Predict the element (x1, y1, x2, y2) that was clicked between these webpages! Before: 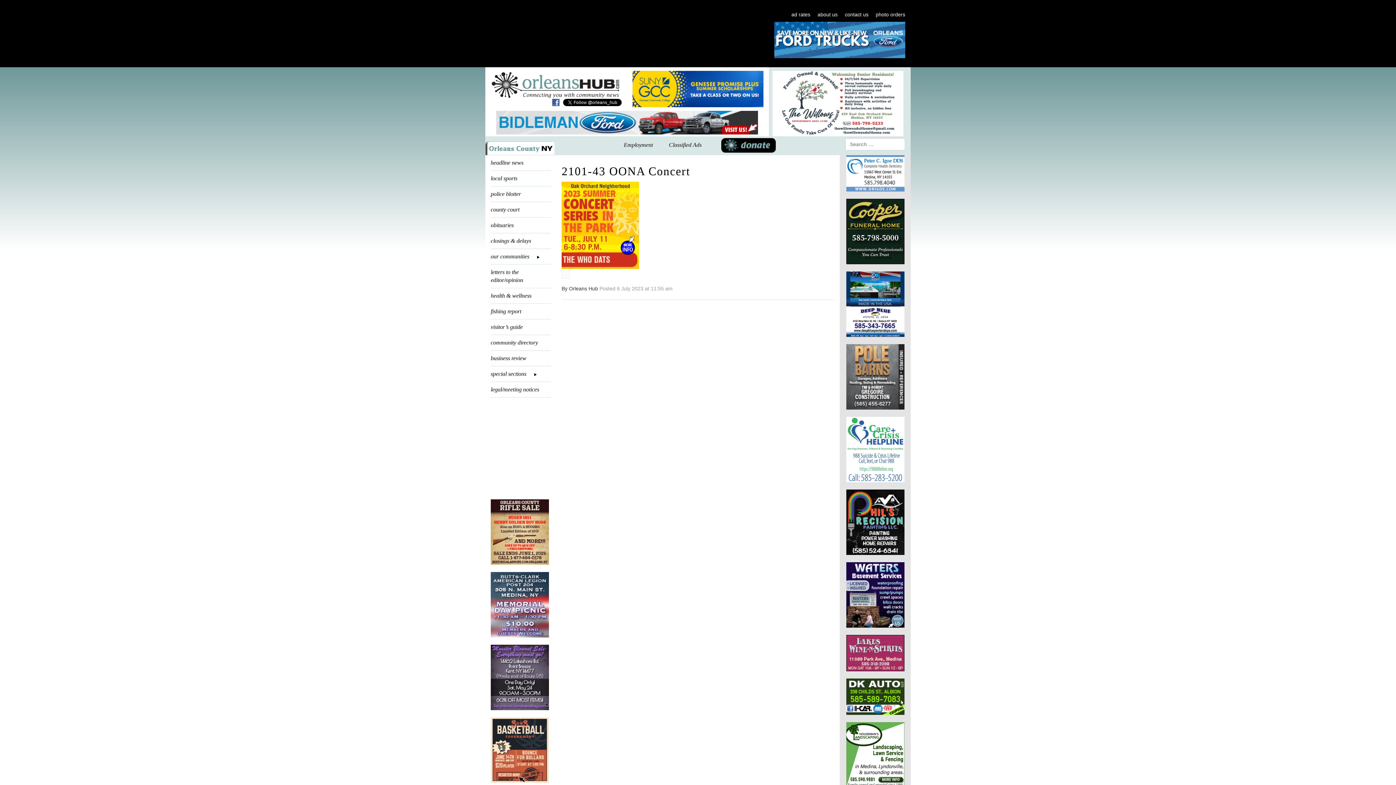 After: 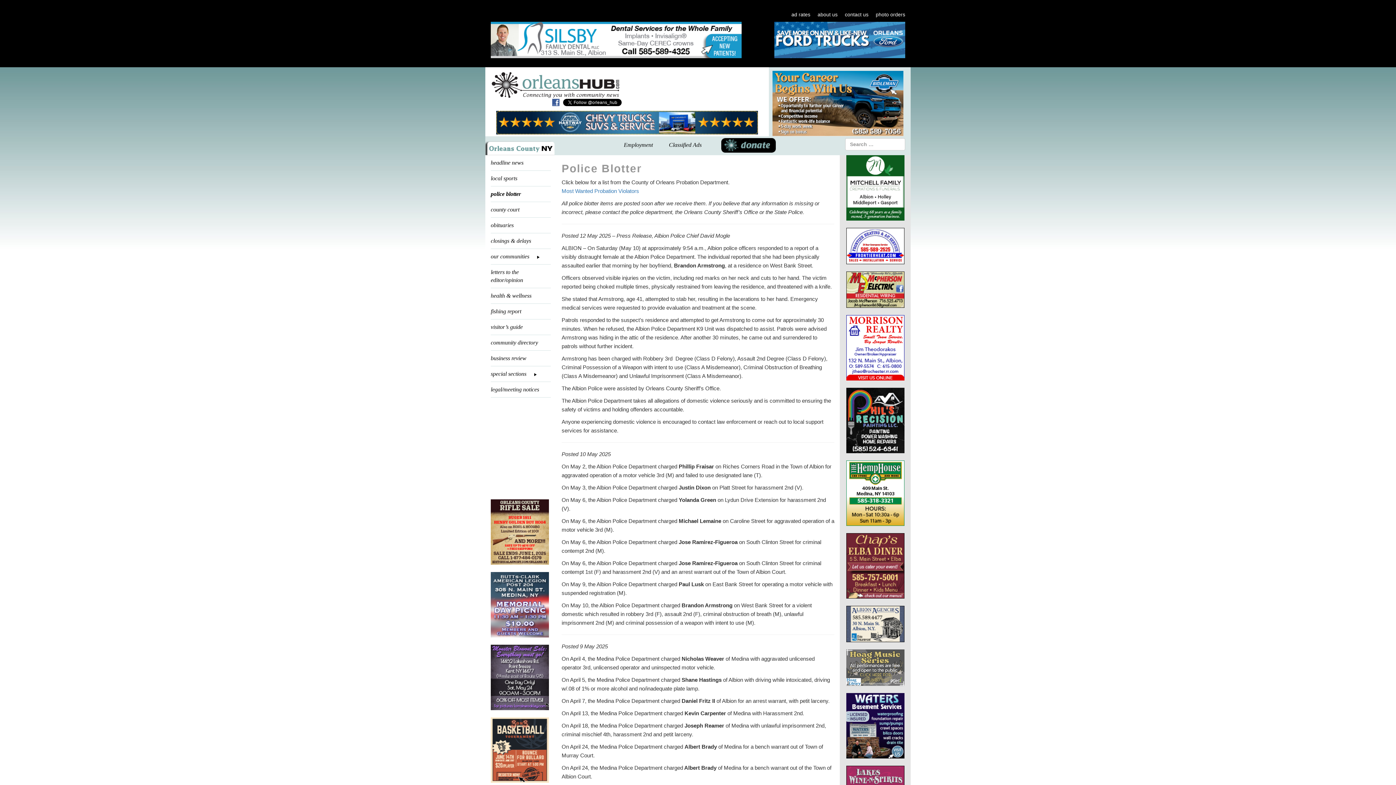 Action: bbox: (490, 186, 550, 201) label: police blotter